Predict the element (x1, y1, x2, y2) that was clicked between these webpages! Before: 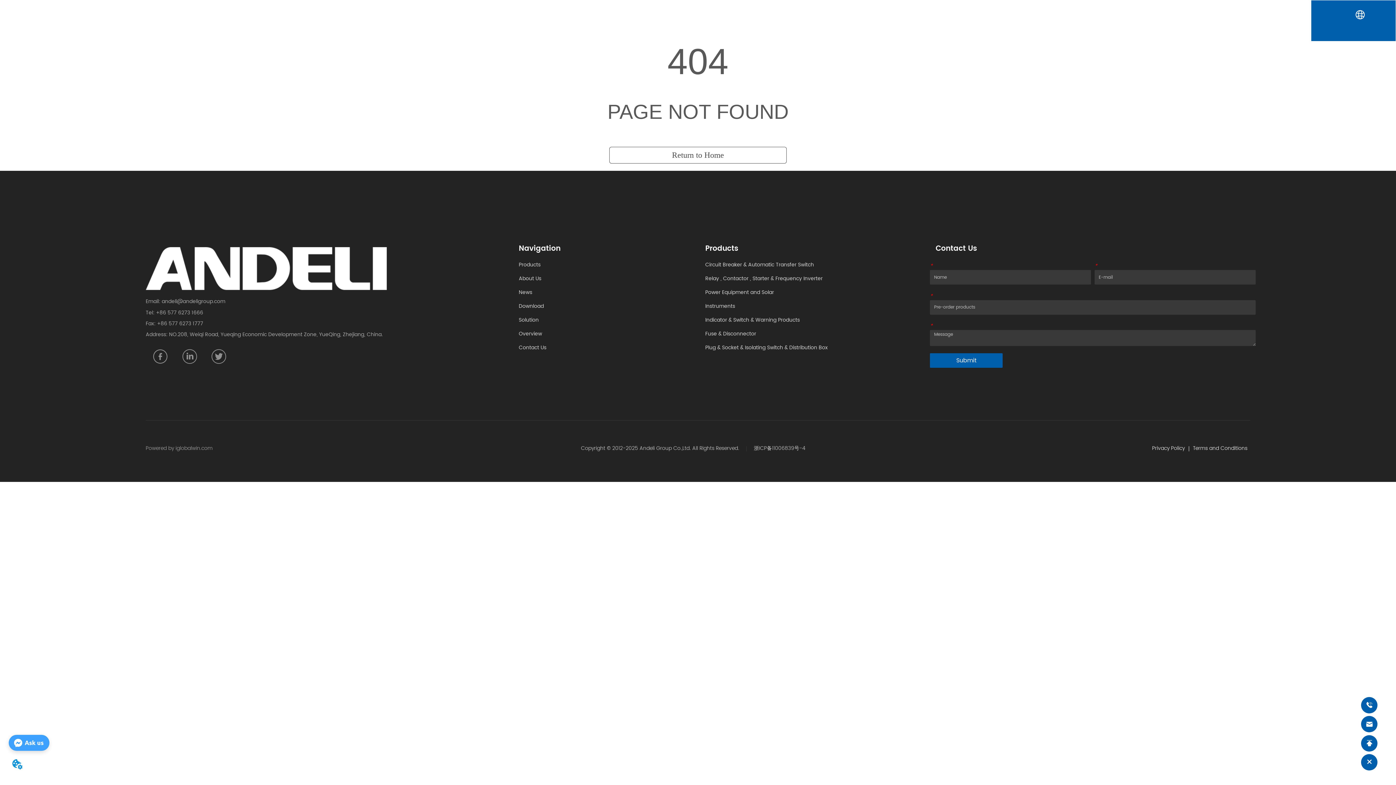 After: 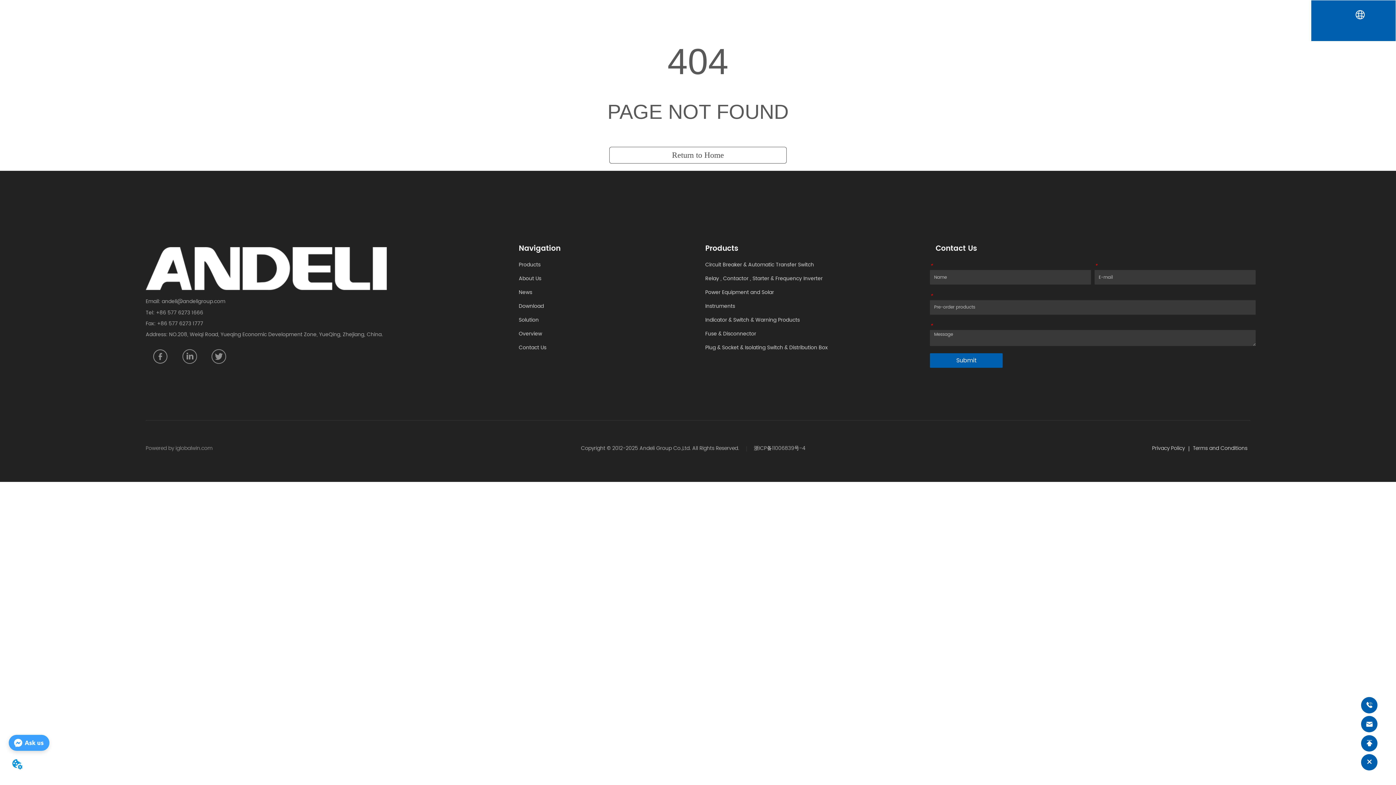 Action: bbox: (145, 247, 387, 290)